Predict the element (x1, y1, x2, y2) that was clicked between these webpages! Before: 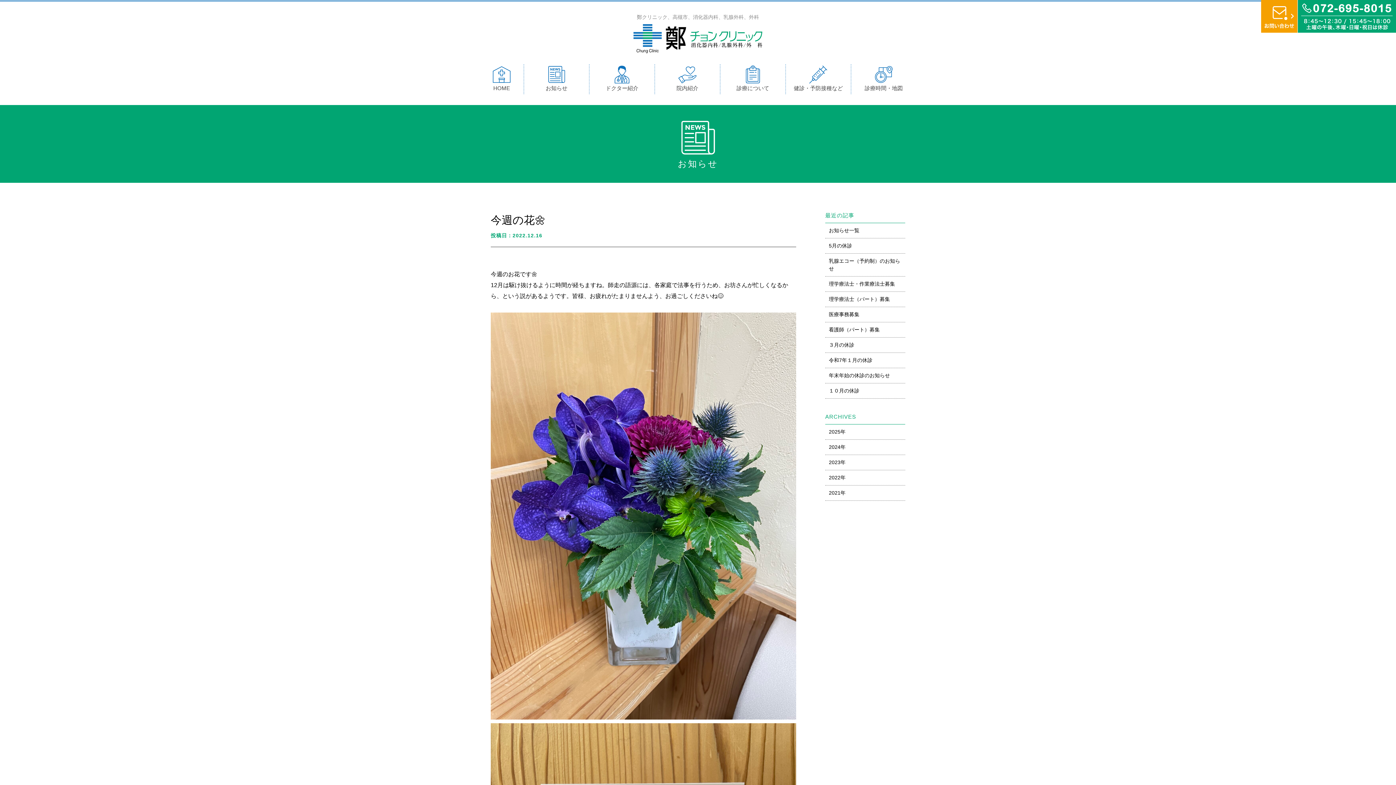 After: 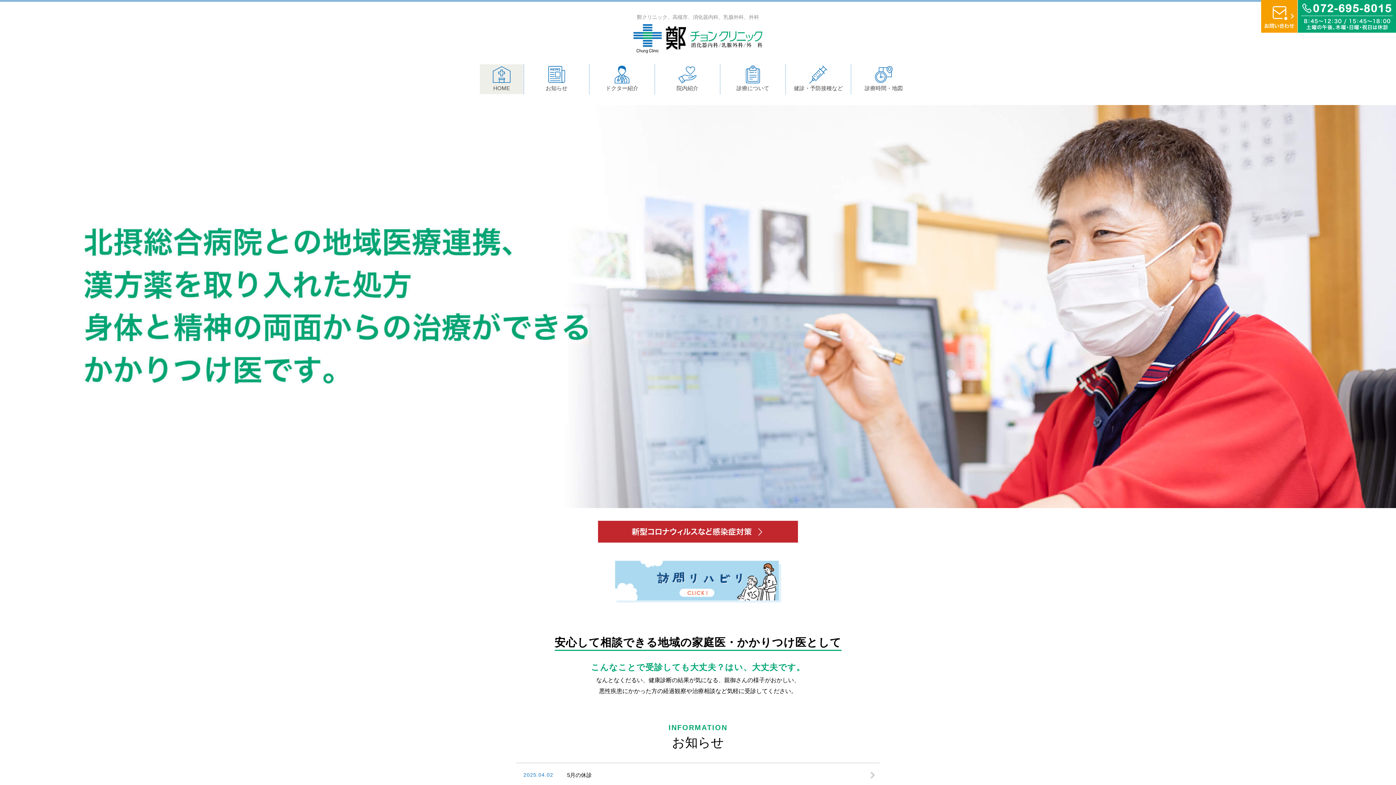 Action: bbox: (632, 23, 763, 53)